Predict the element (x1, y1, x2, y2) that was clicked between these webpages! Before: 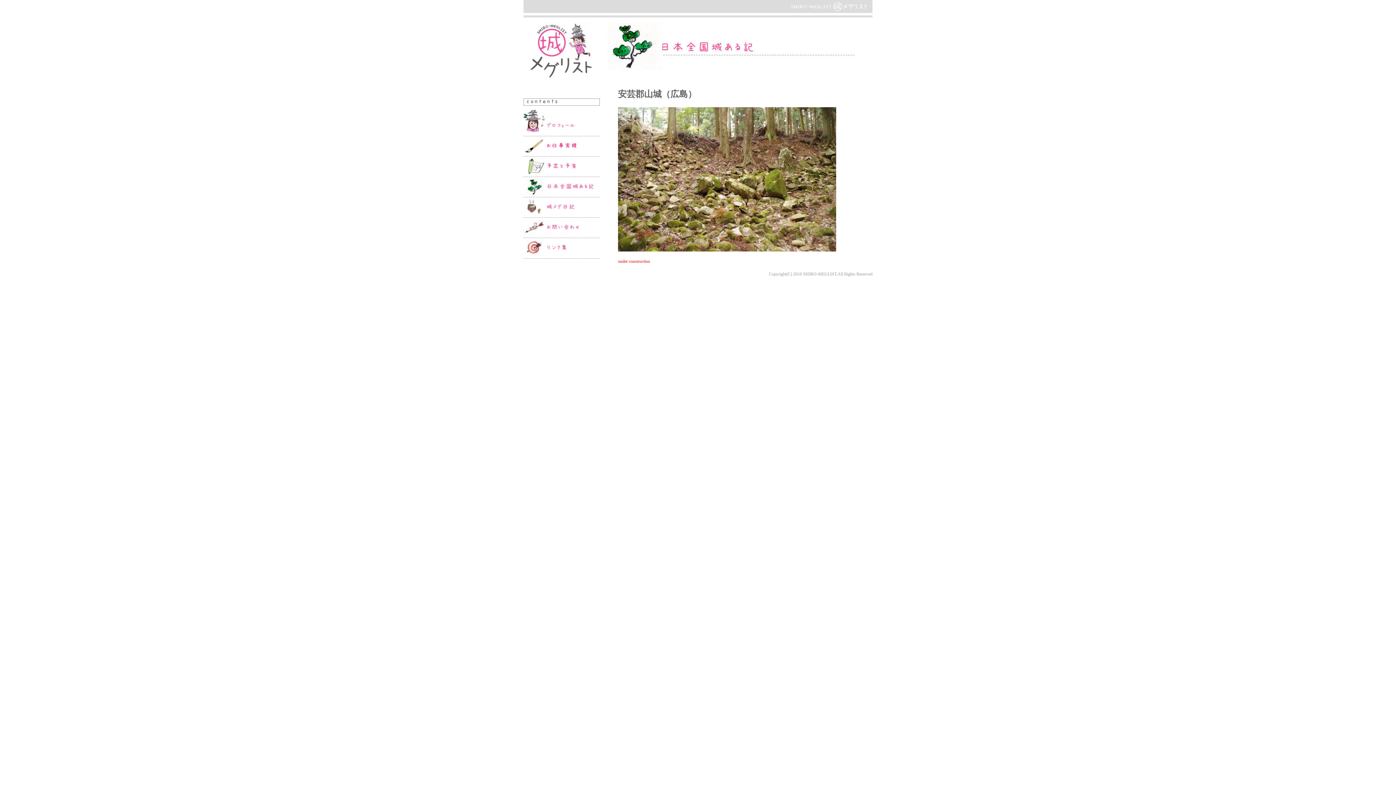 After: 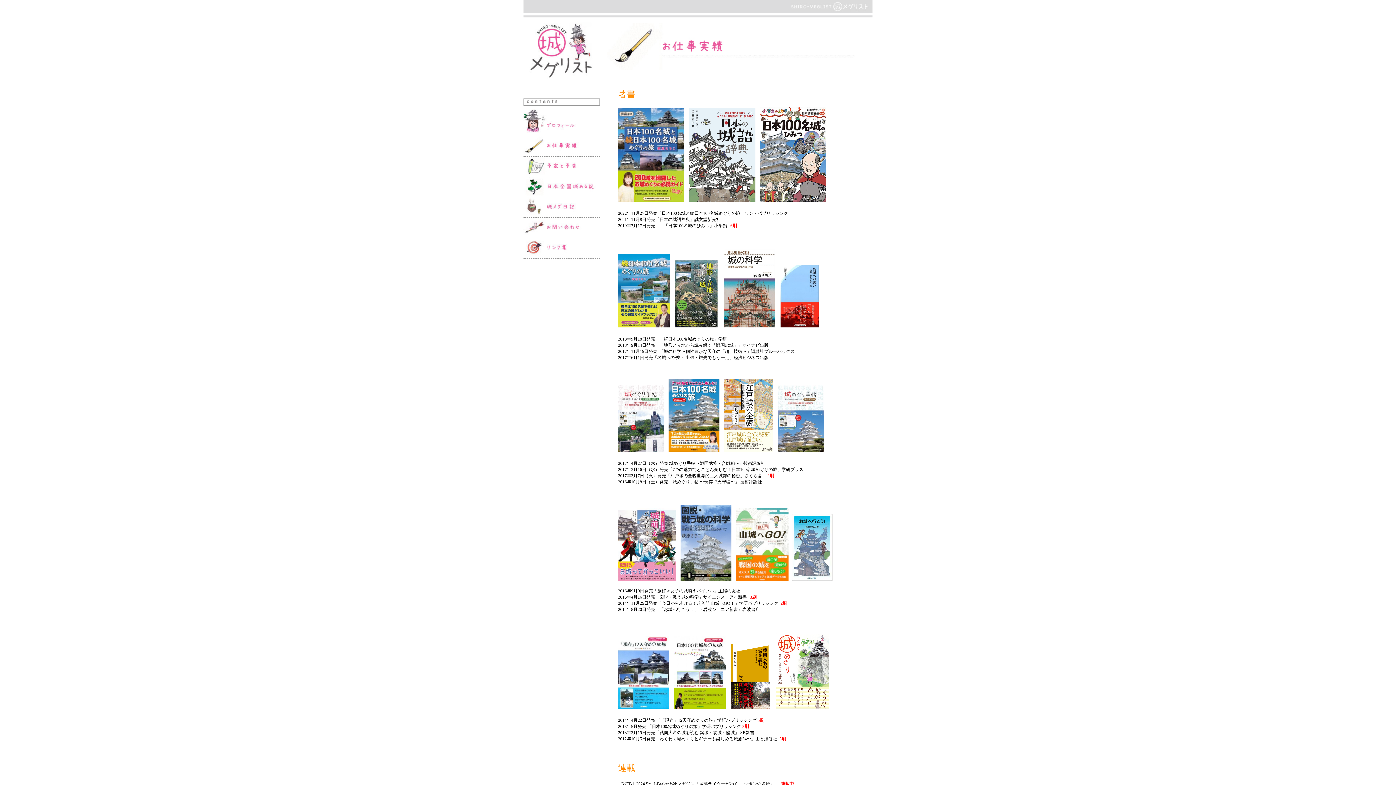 Action: bbox: (523, 150, 600, 156)